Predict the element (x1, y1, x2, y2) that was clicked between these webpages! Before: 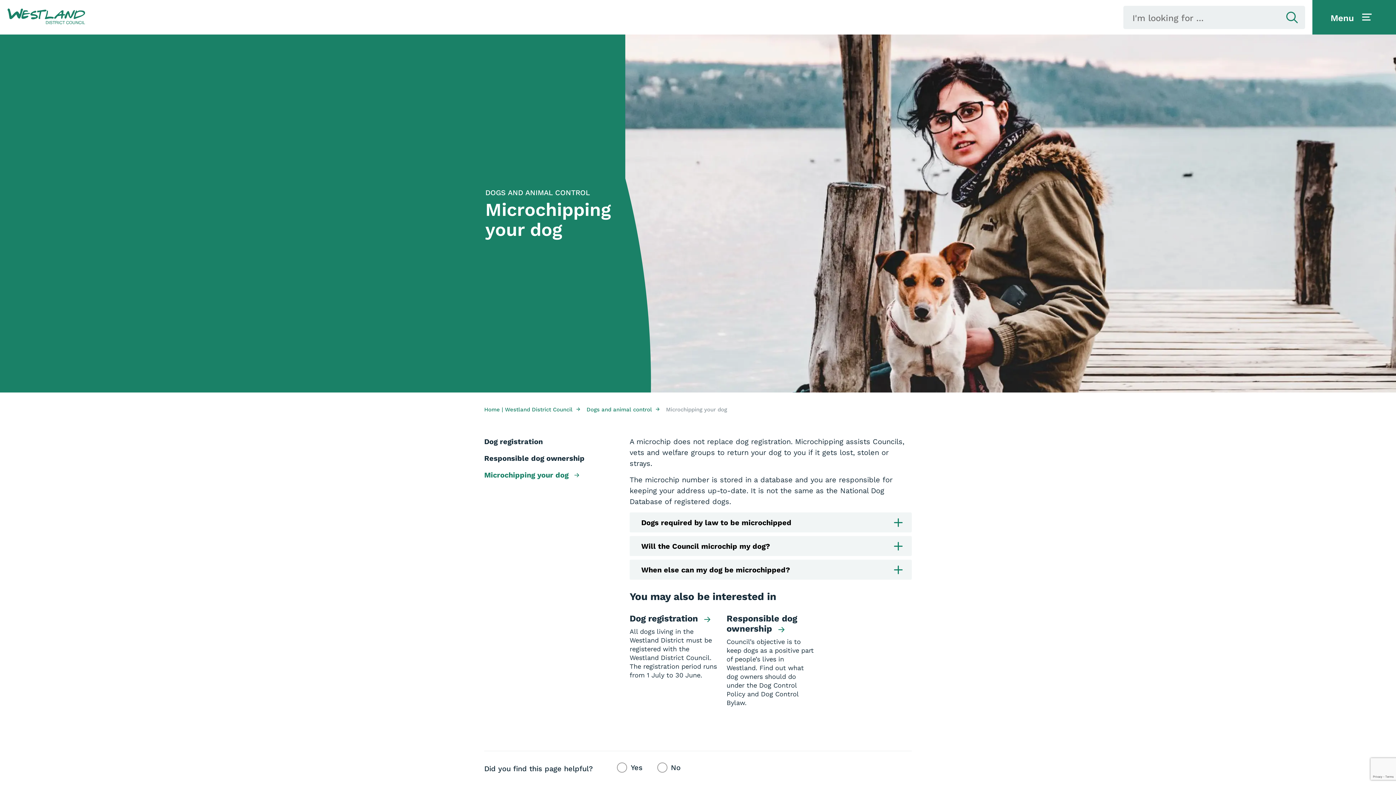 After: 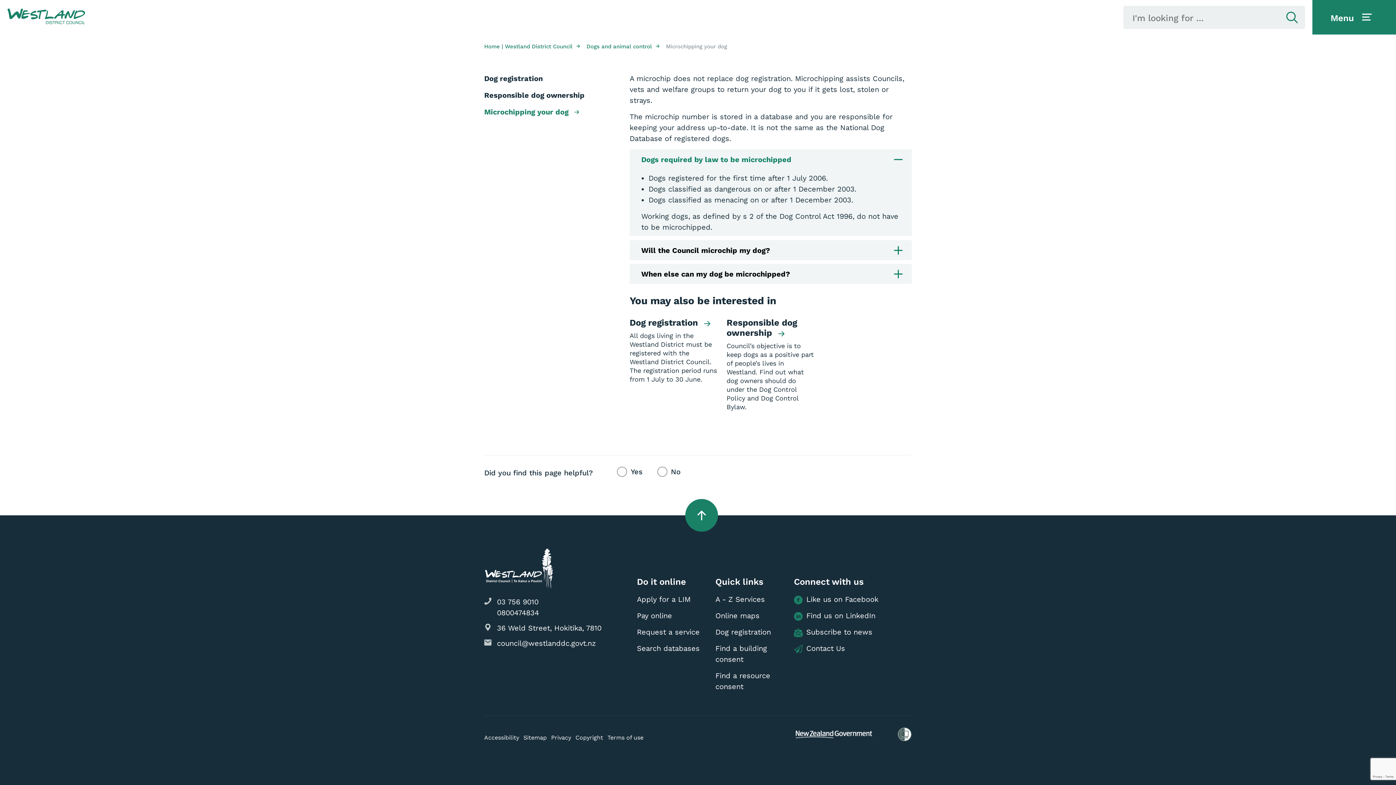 Action: bbox: (894, 518, 902, 527)